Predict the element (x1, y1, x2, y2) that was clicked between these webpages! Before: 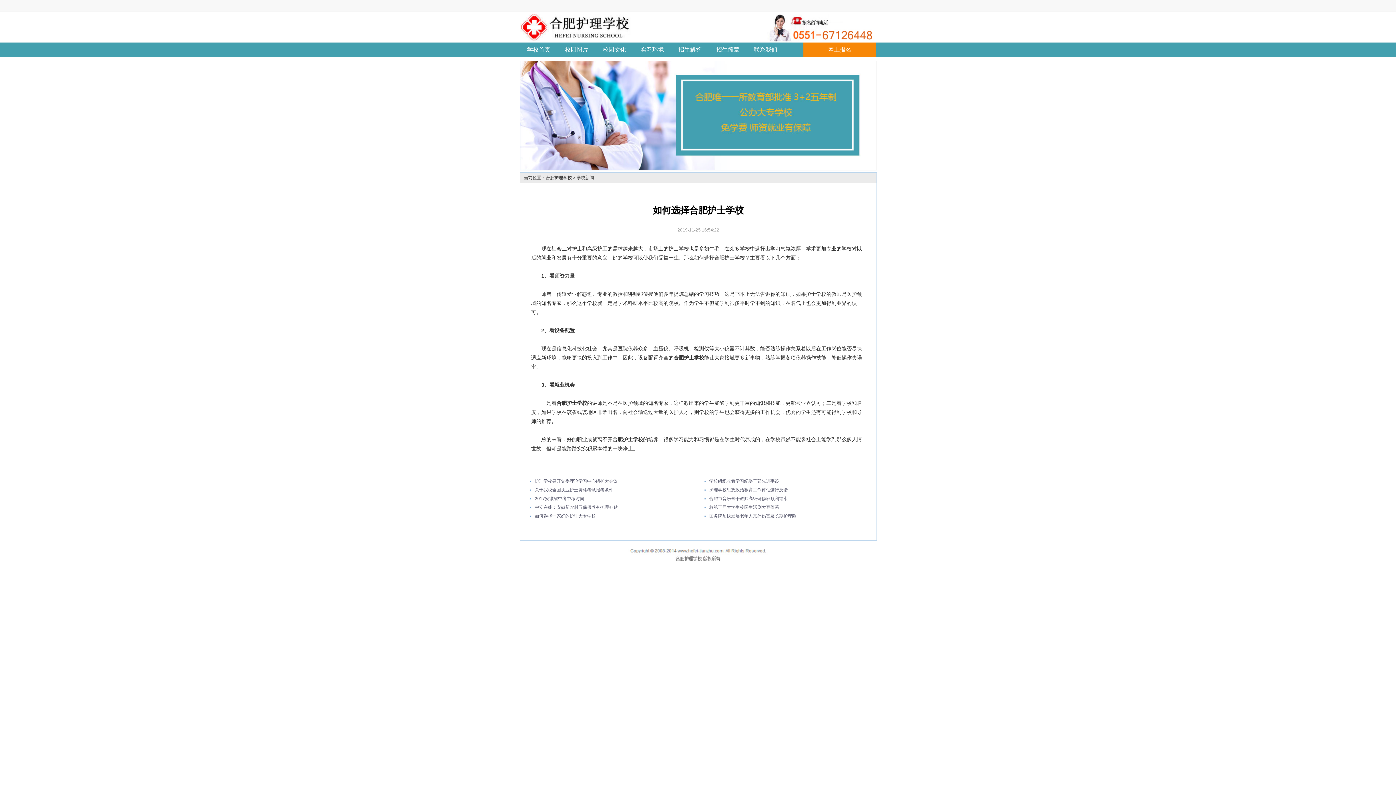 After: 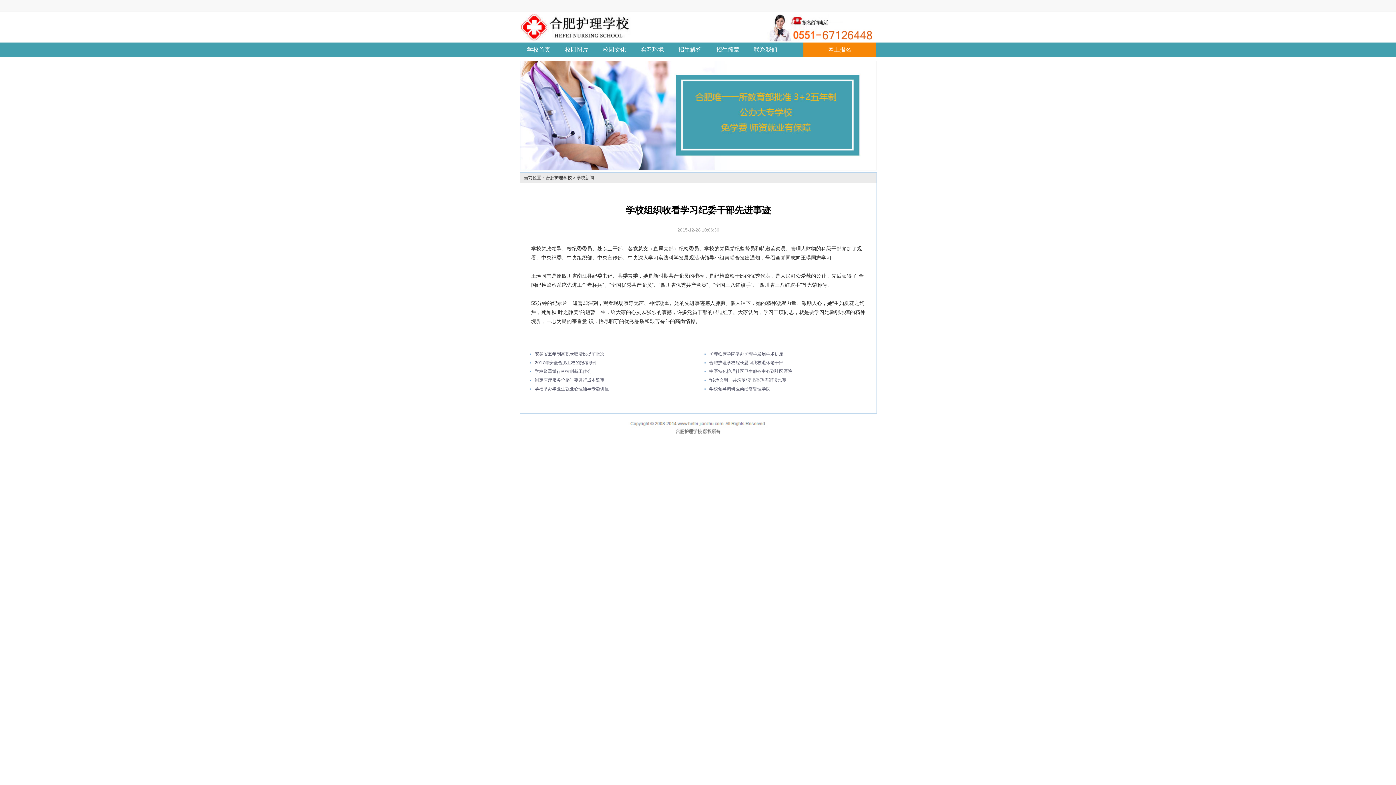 Action: label: 学校组织收看学习纪委干部先进事迹 bbox: (709, 478, 779, 483)